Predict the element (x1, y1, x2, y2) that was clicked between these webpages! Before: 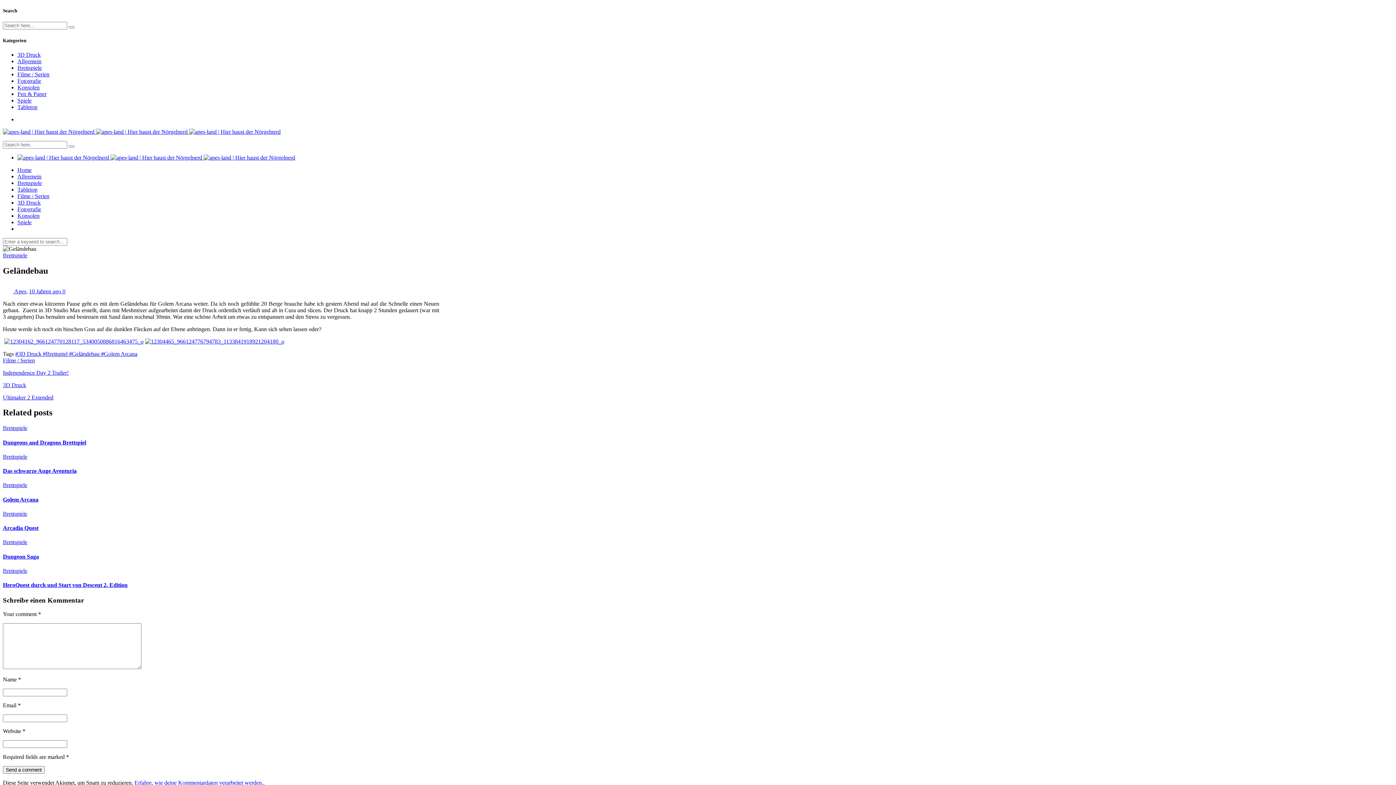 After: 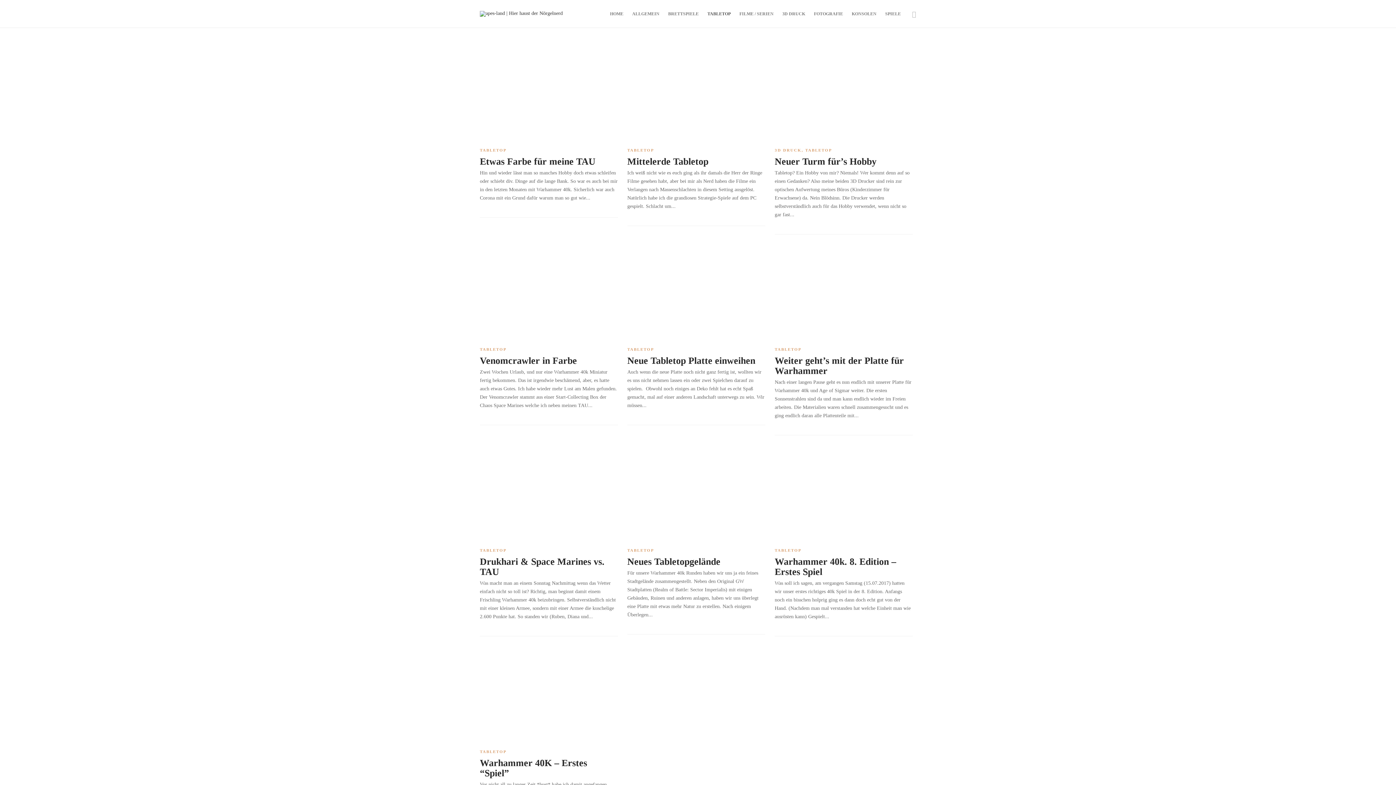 Action: bbox: (17, 186, 37, 192) label: Tabletop